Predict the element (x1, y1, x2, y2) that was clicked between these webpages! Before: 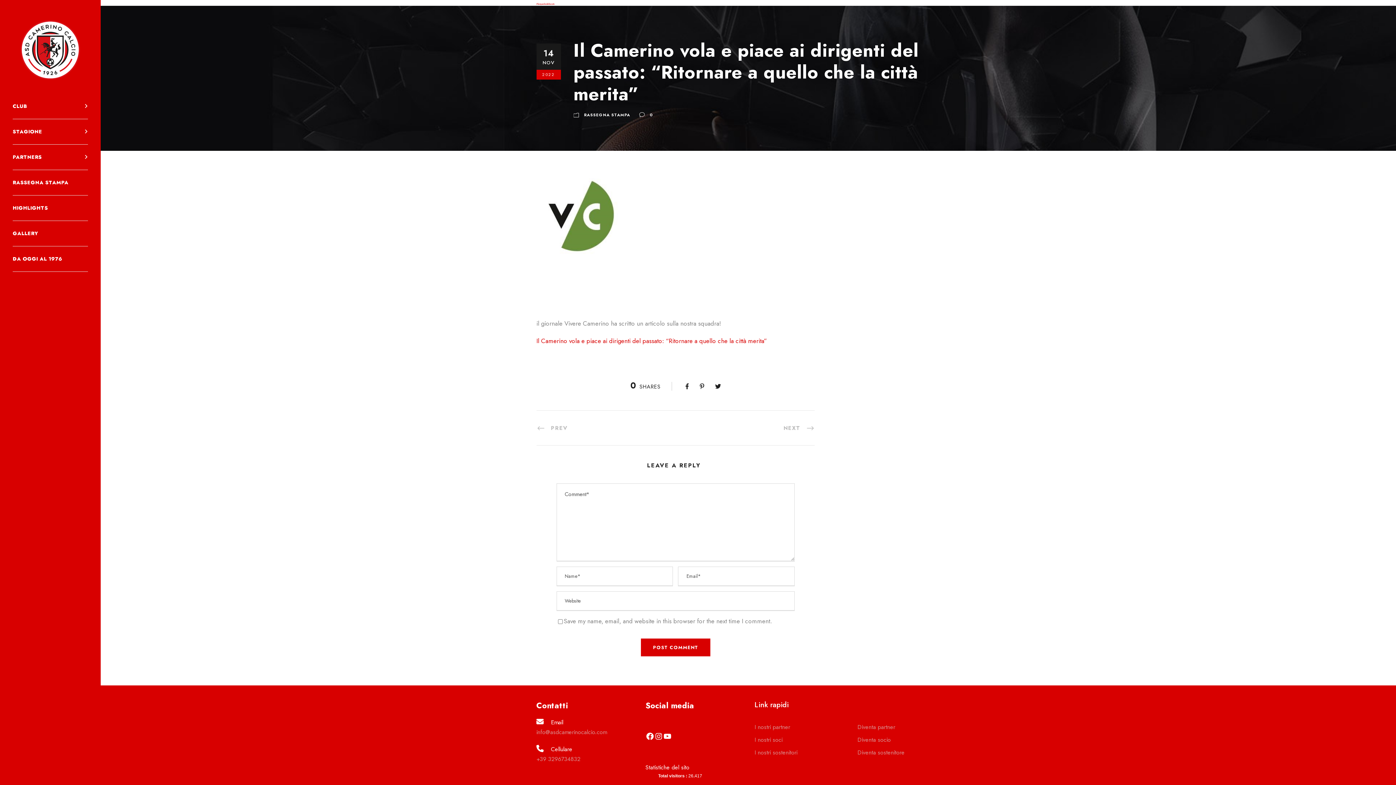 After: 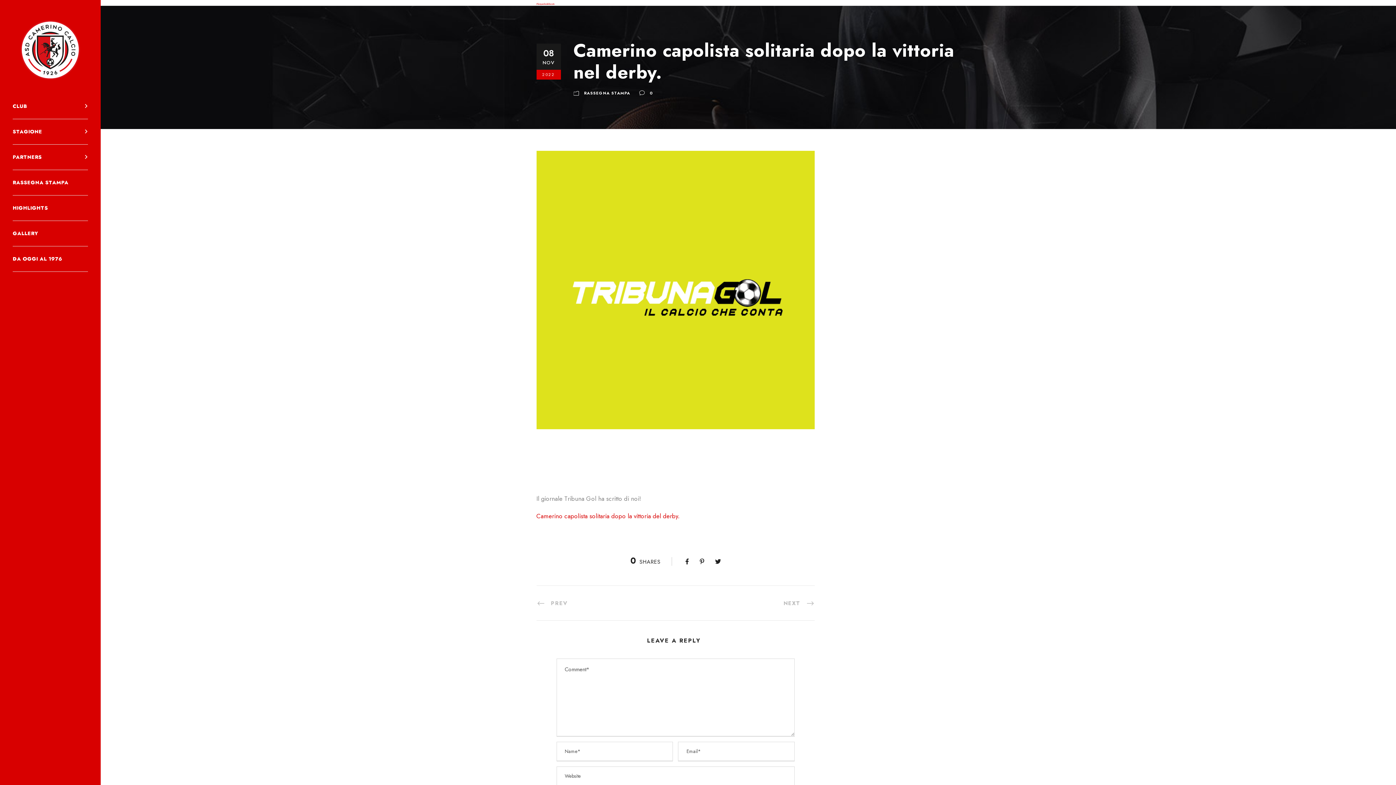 Action: label: PREV bbox: (536, 423, 567, 432)